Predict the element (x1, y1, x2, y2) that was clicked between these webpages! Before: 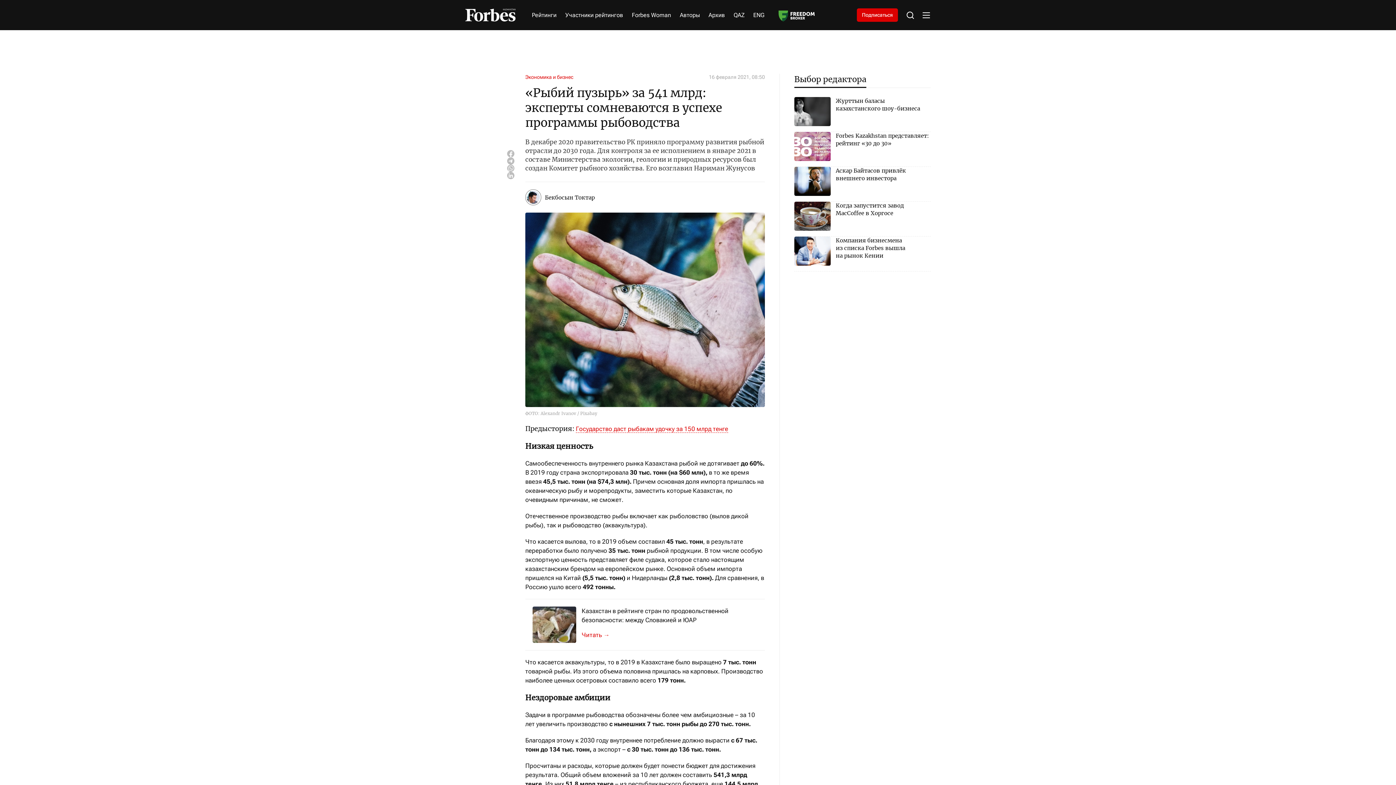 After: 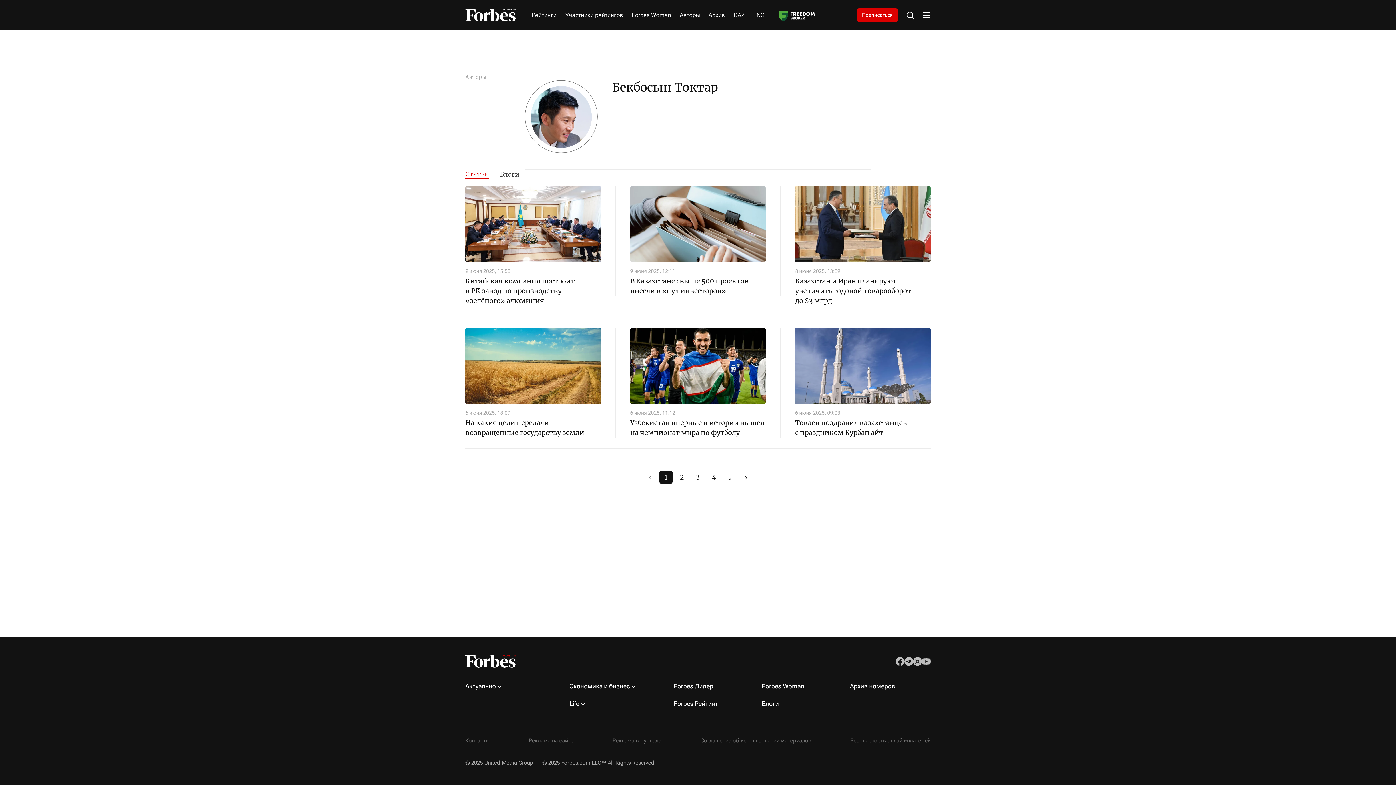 Action: bbox: (525, 189, 639, 205) label: Бекбосын Токтар